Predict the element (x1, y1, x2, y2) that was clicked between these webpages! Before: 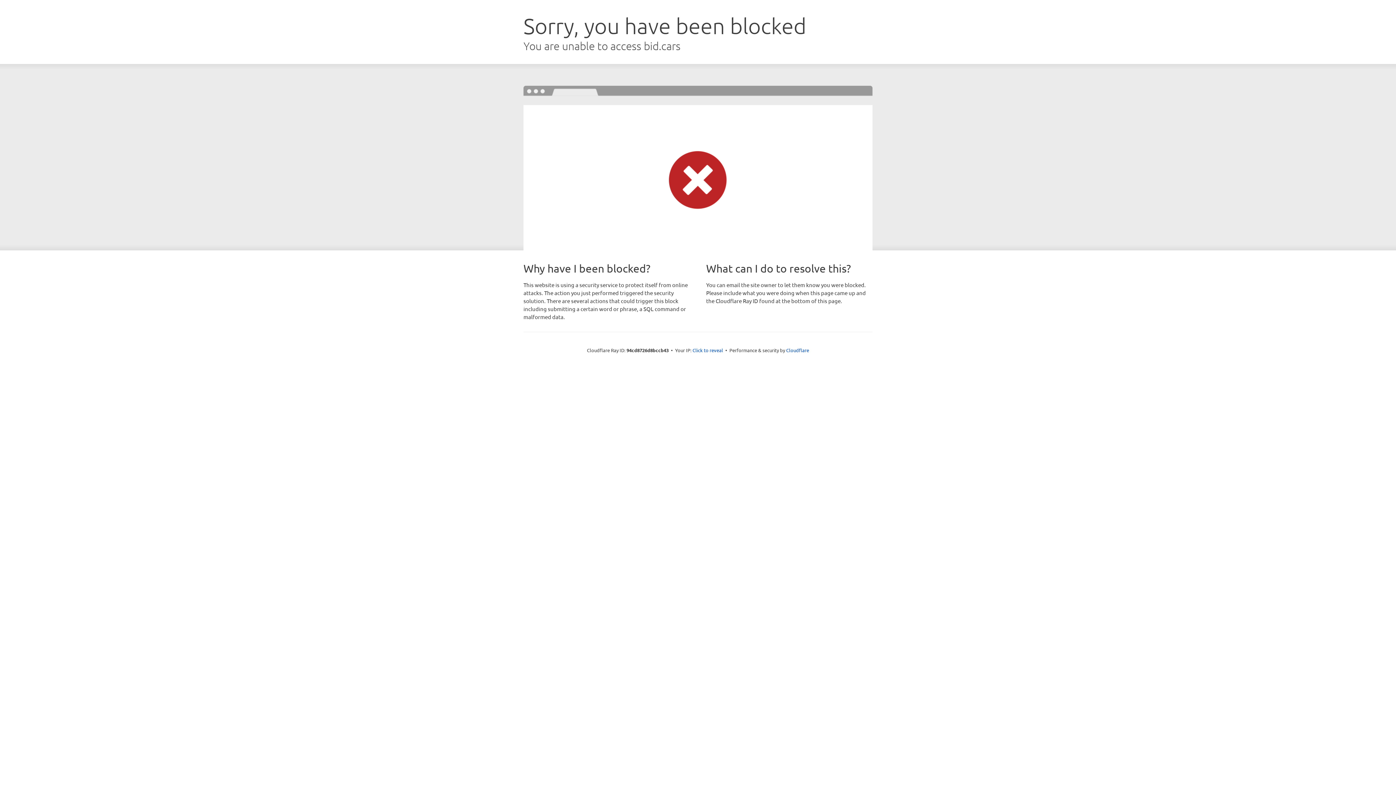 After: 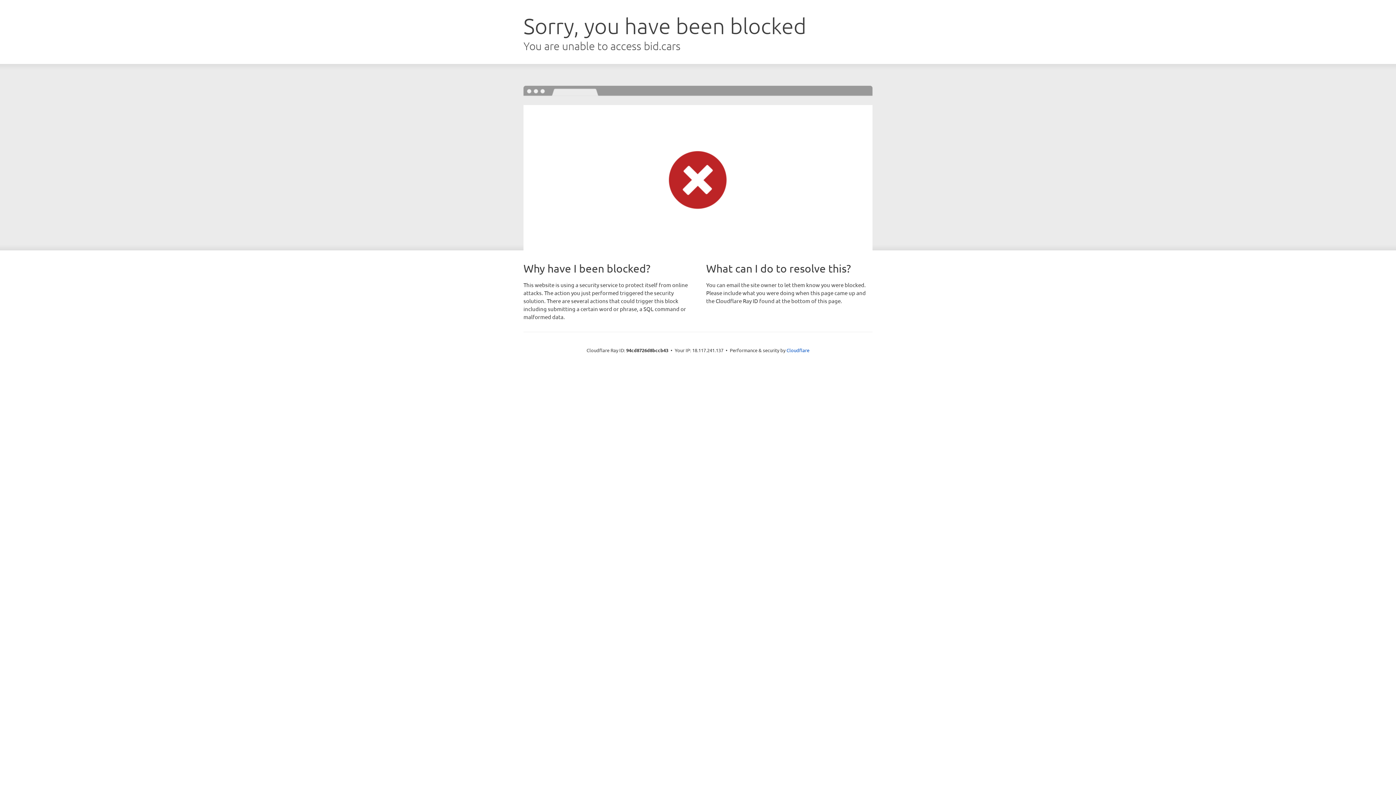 Action: label: Click to reveal bbox: (692, 346, 723, 353)